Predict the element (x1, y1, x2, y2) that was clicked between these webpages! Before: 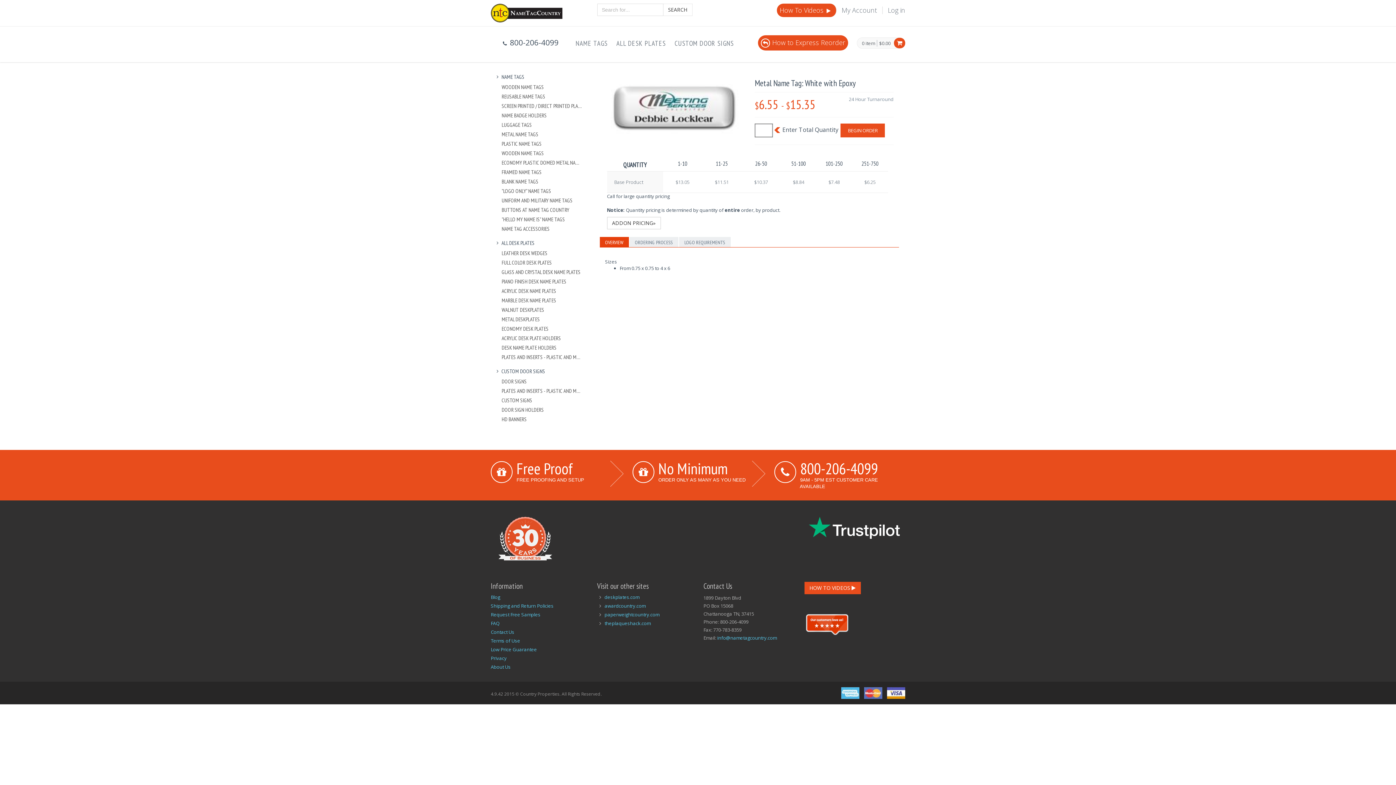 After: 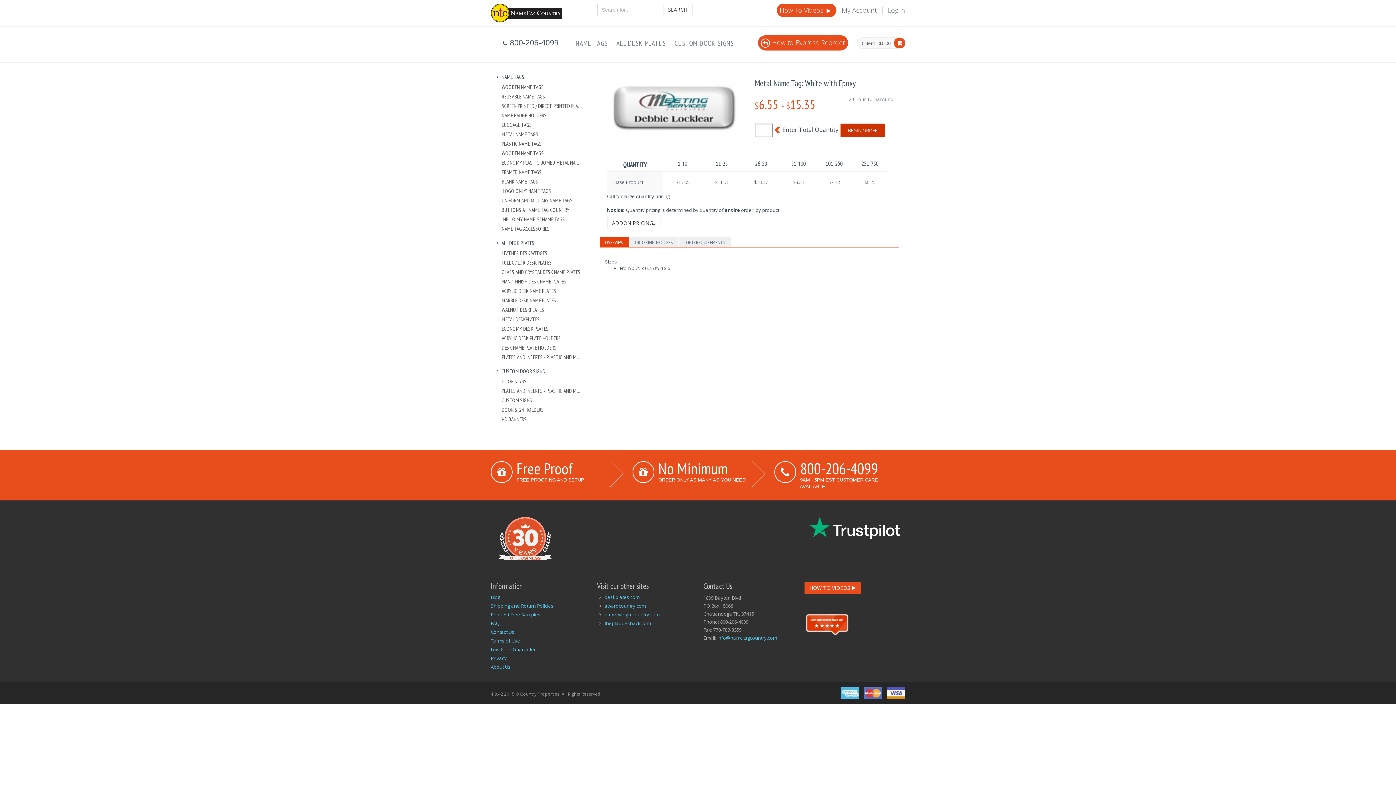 Action: bbox: (840, 123, 885, 137) label: BEGIN ORDER